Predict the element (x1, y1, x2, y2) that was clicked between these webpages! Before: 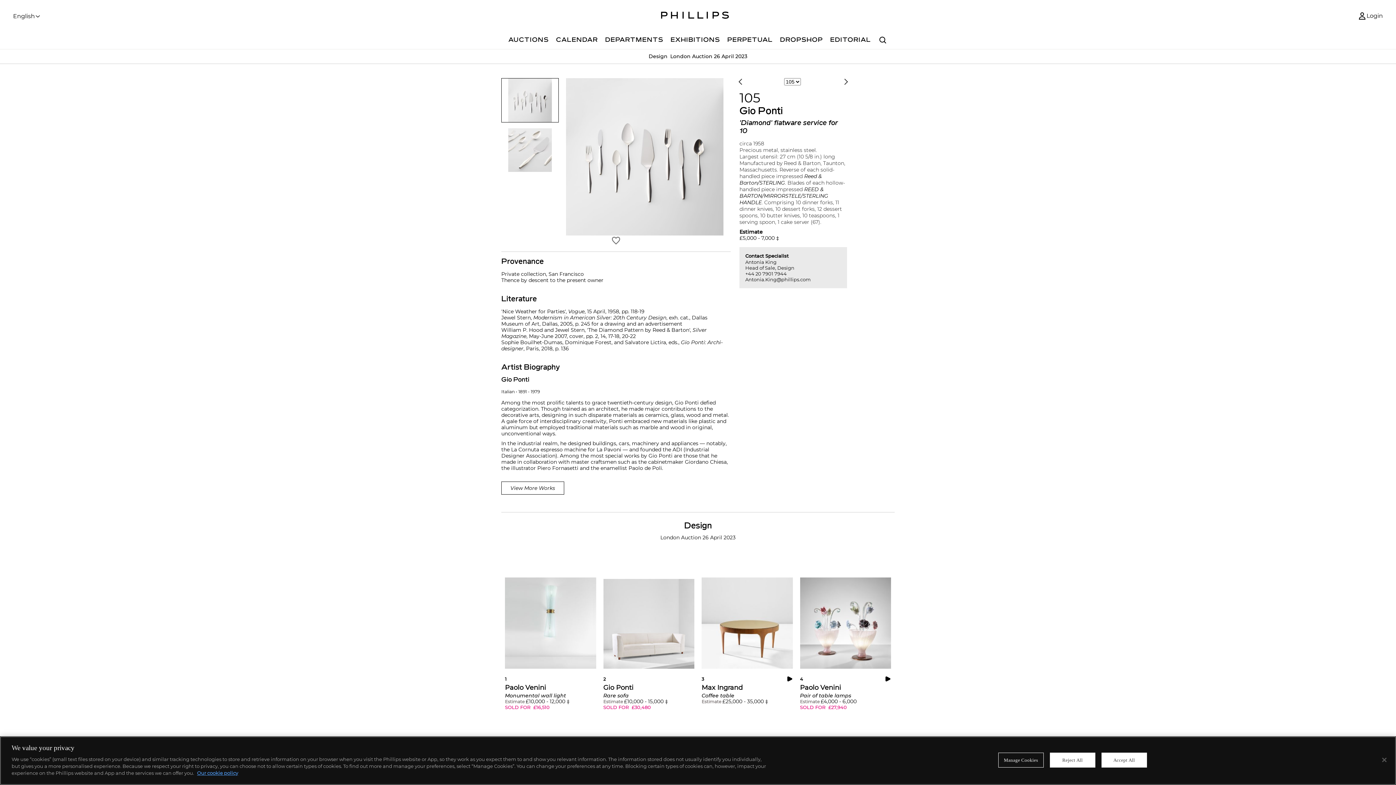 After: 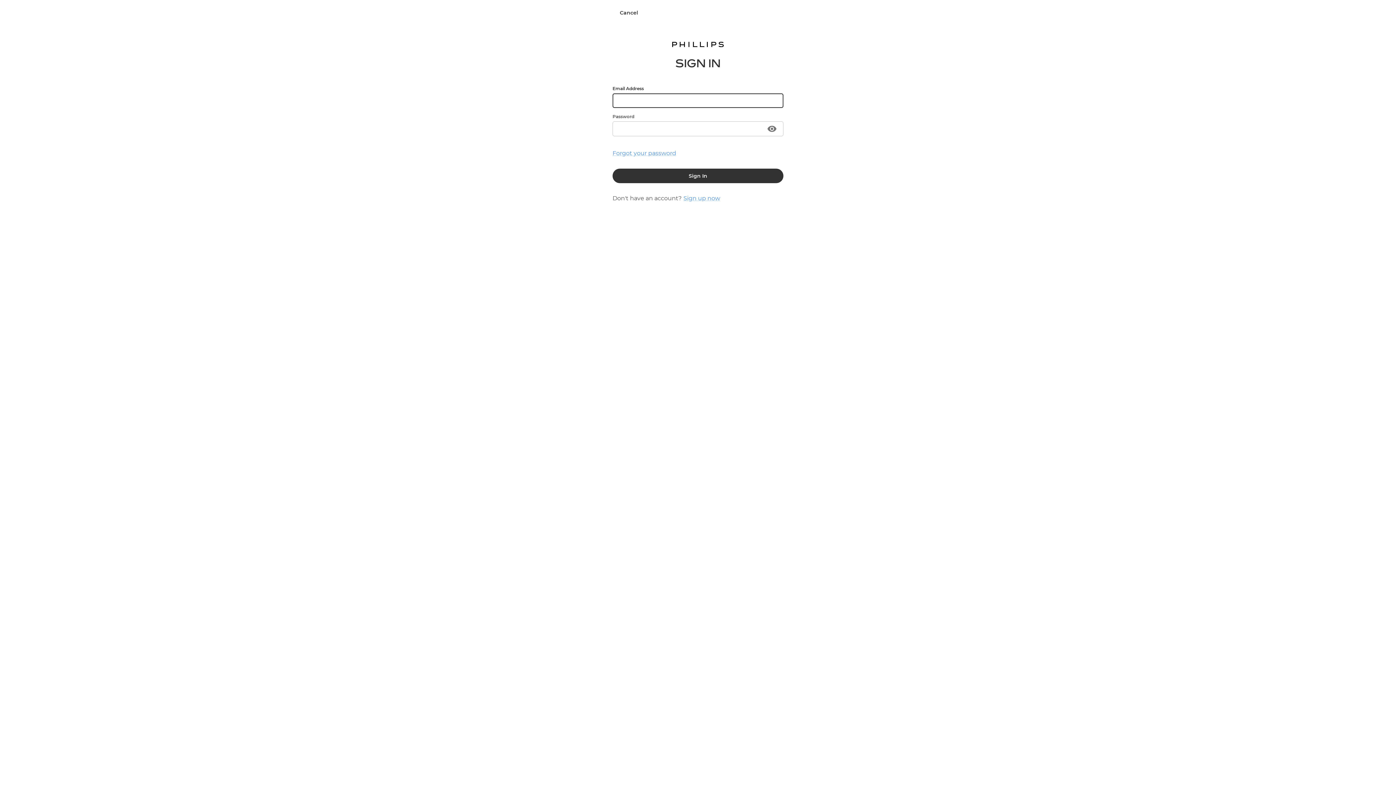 Action: bbox: (840, 710, 850, 720)